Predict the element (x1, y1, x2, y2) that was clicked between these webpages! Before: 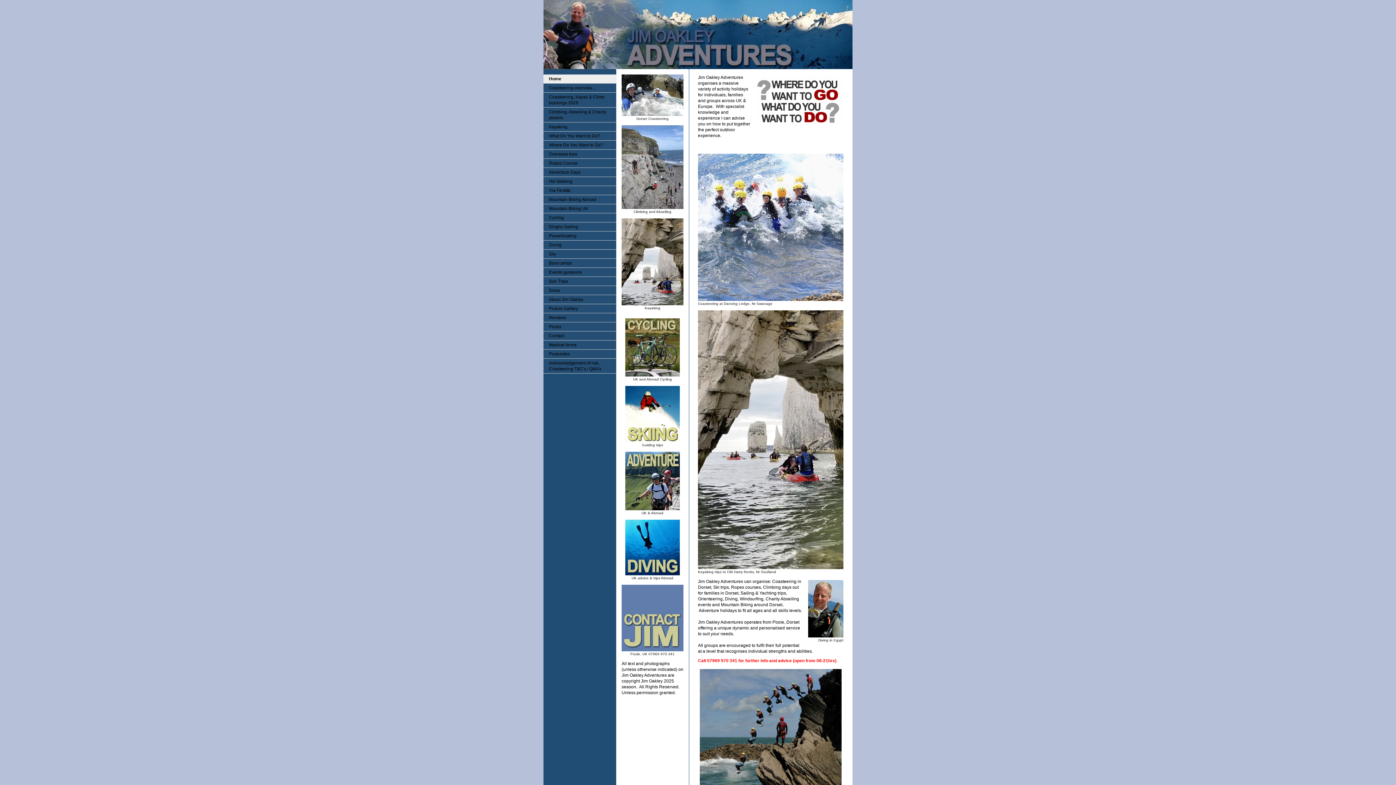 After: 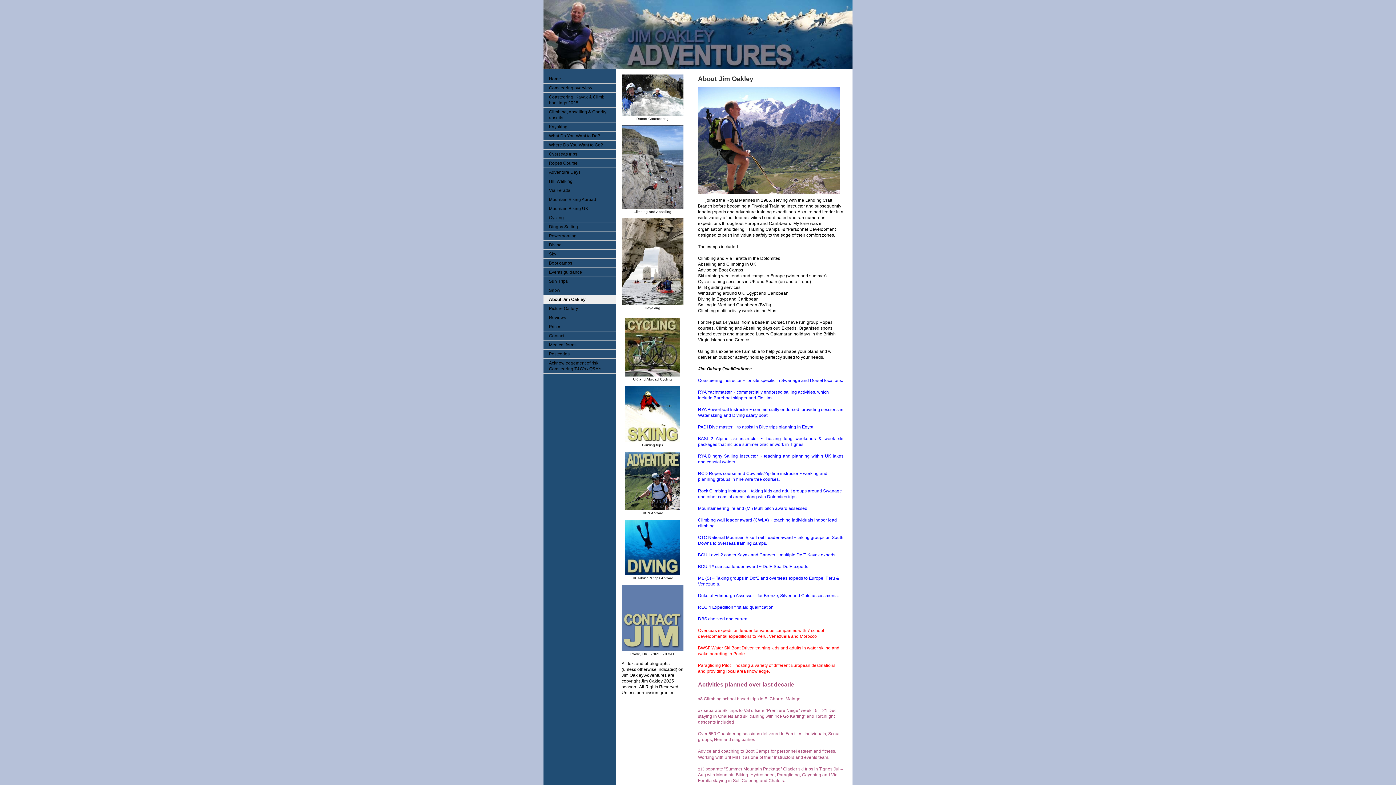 Action: label: About Jim Oakley bbox: (543, 295, 616, 304)